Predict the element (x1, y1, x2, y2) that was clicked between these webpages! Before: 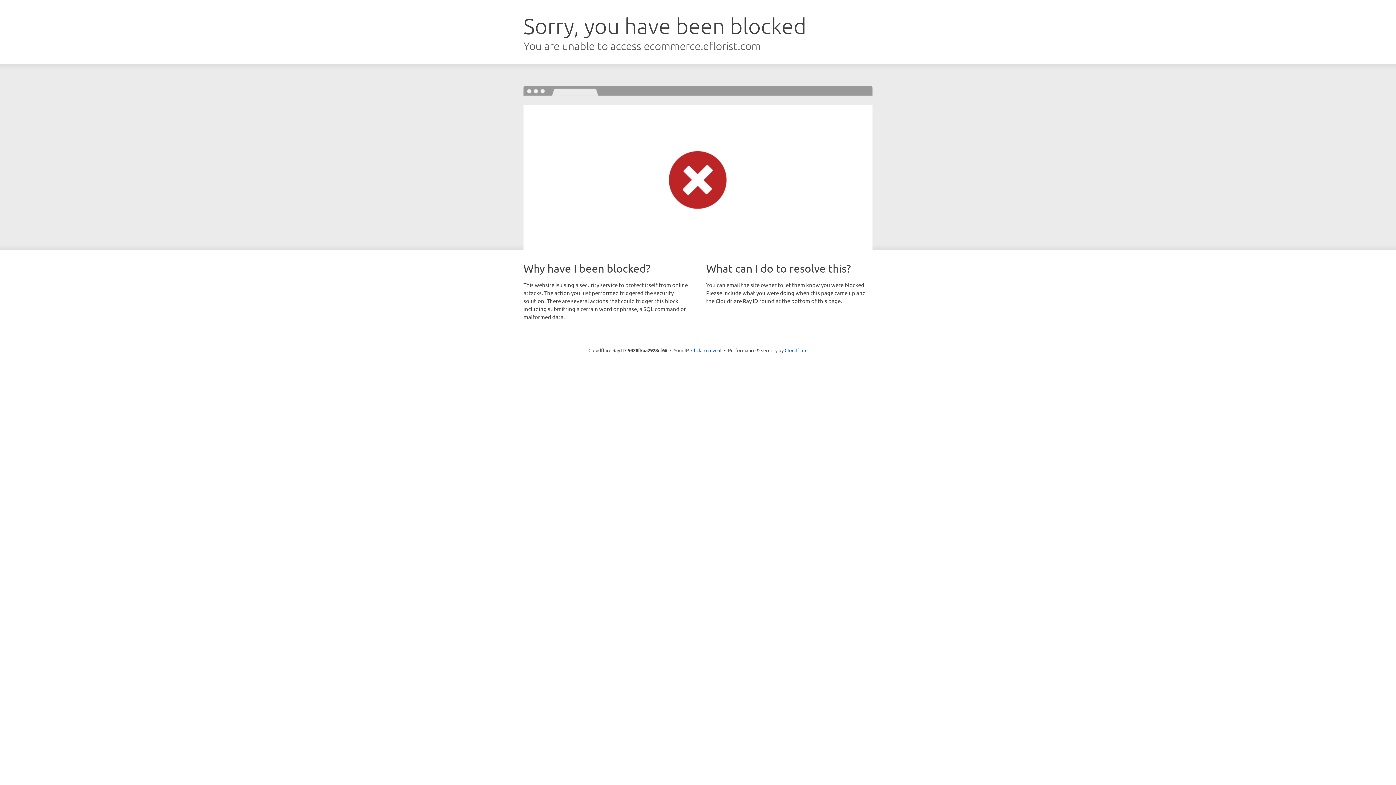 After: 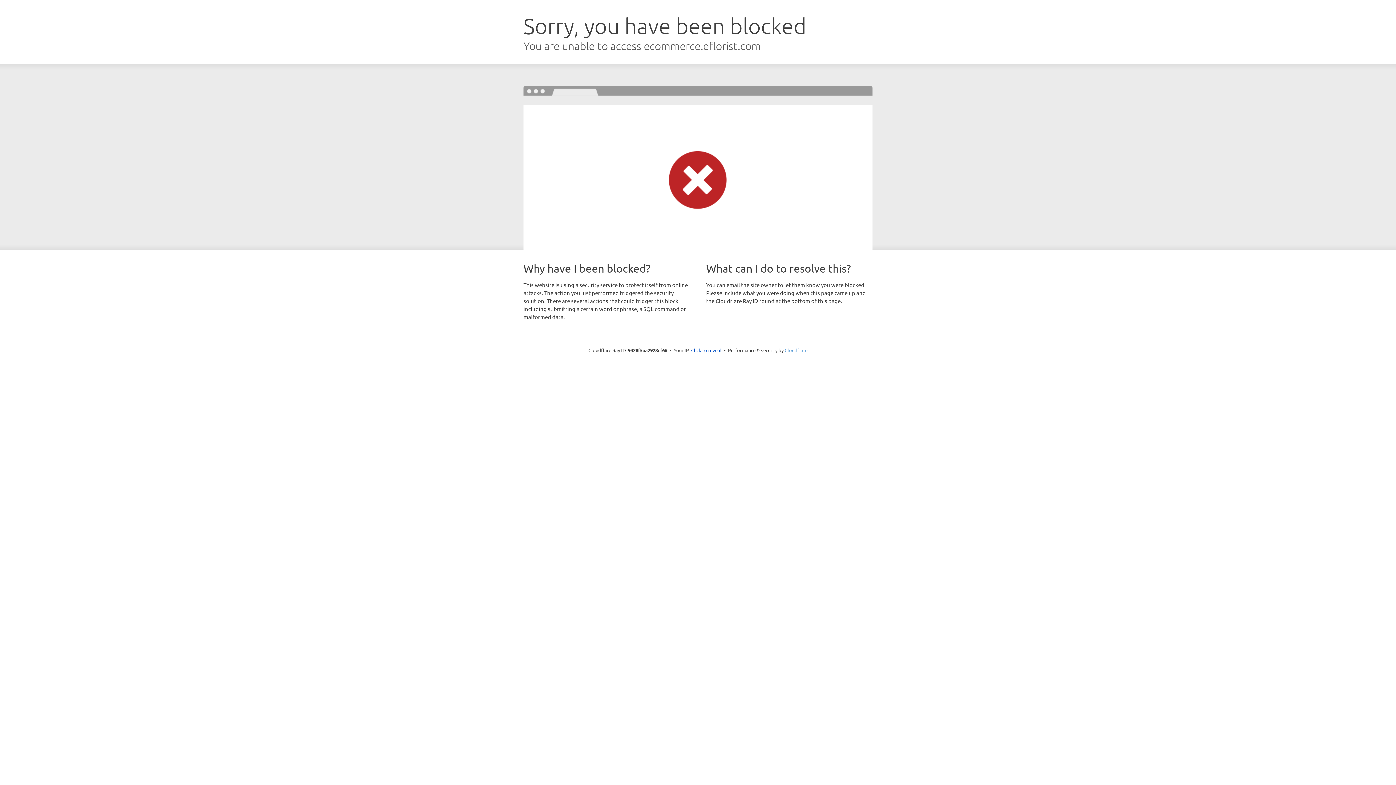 Action: label: Cloudflare bbox: (784, 347, 807, 353)